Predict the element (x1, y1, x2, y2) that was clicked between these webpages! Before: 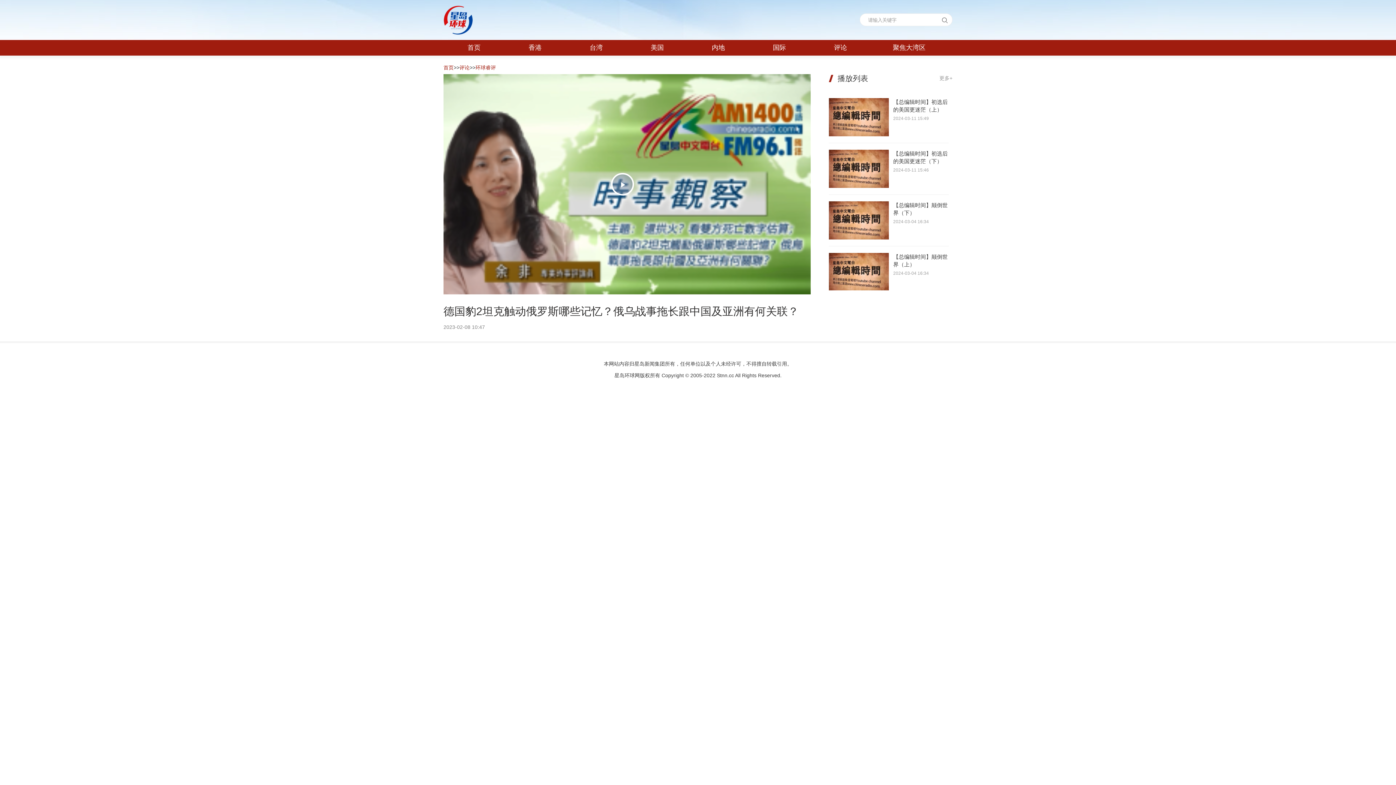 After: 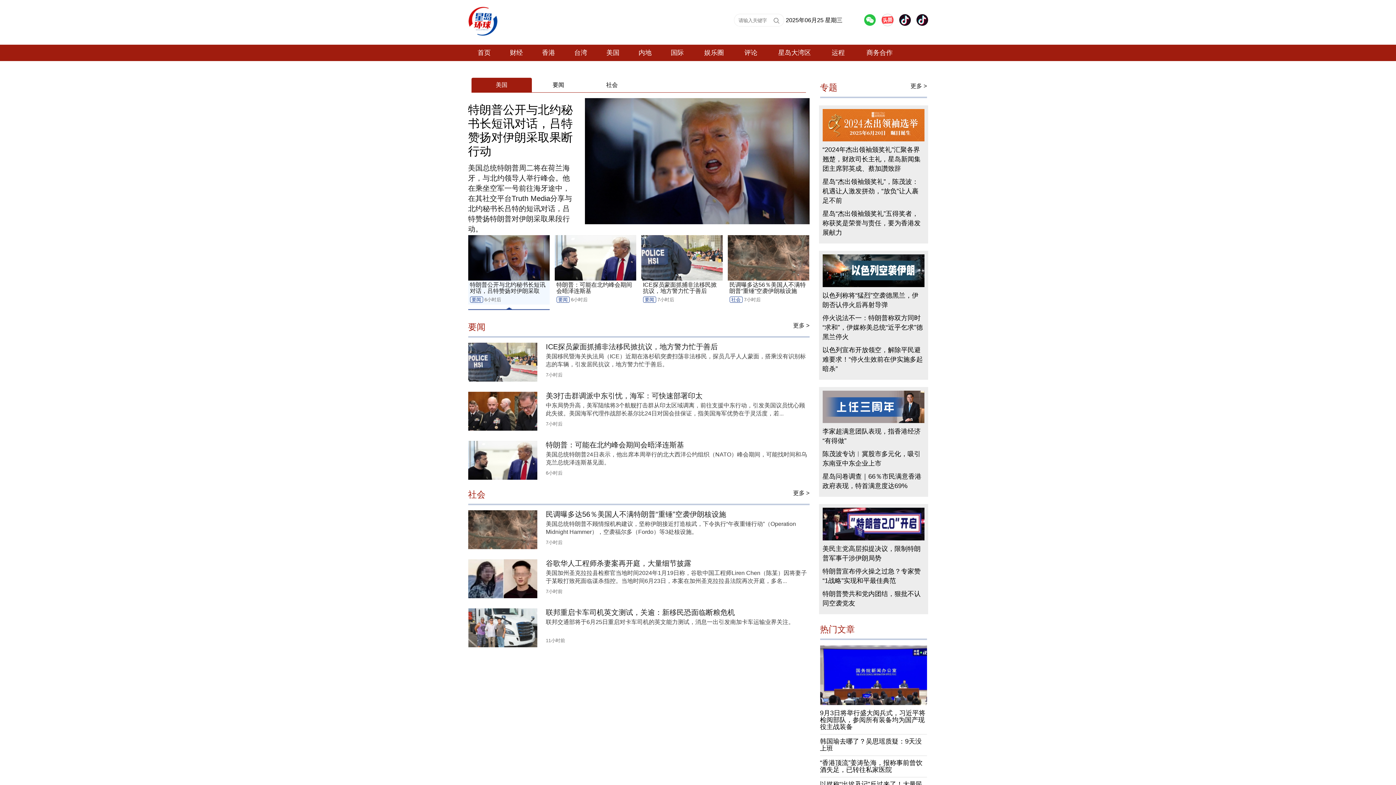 Action: label: 美国 bbox: (626, 40, 688, 55)